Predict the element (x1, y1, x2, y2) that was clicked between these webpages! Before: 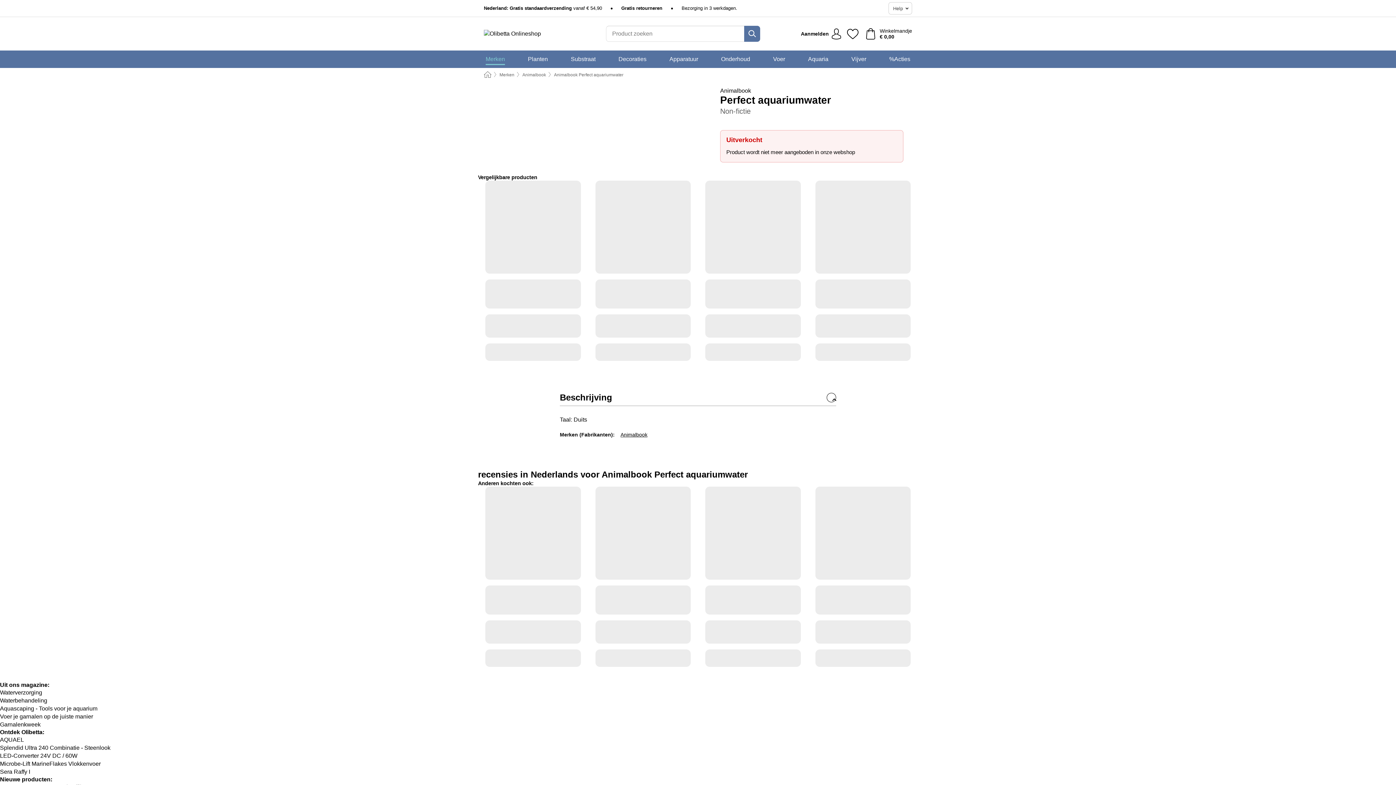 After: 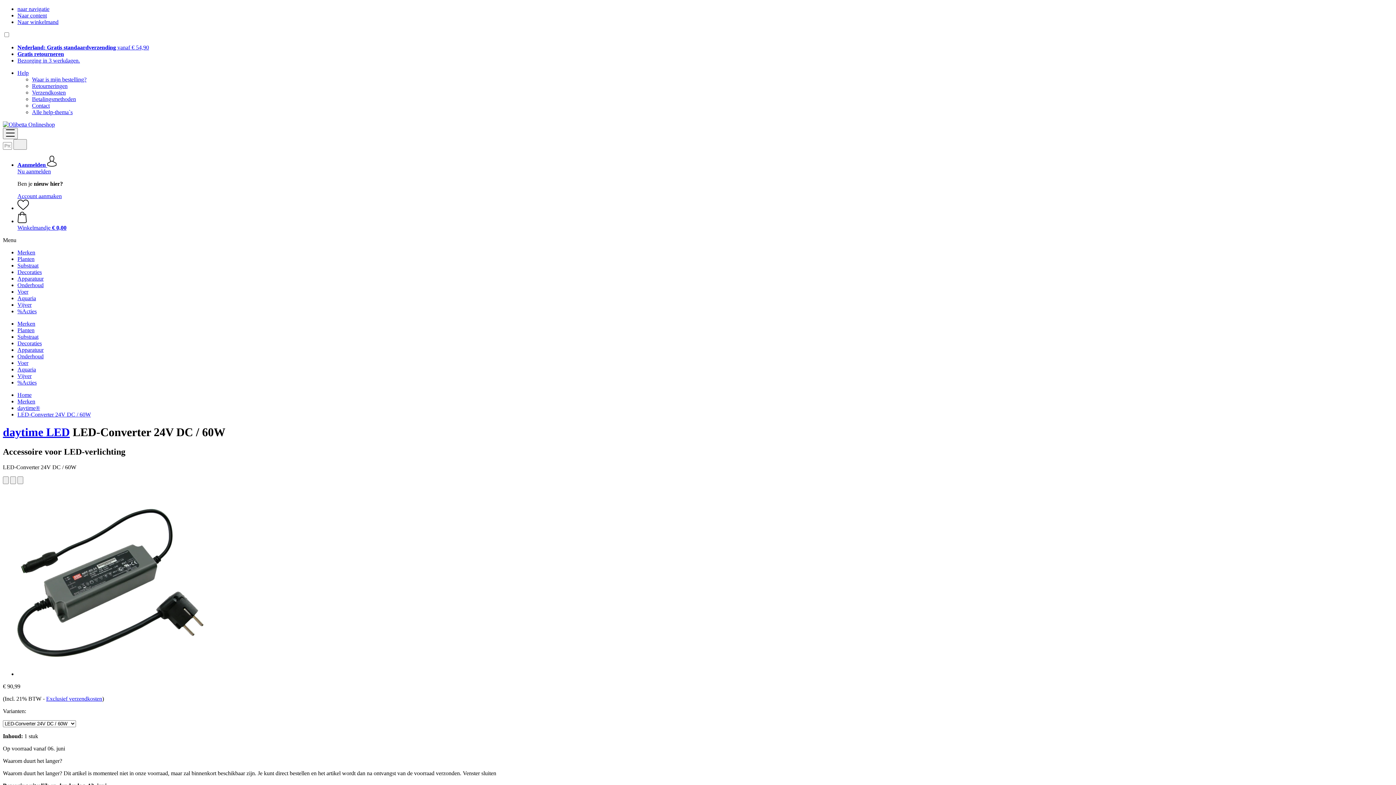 Action: label: LED-Converter 24V DC / 60W bbox: (0, 753, 77, 759)